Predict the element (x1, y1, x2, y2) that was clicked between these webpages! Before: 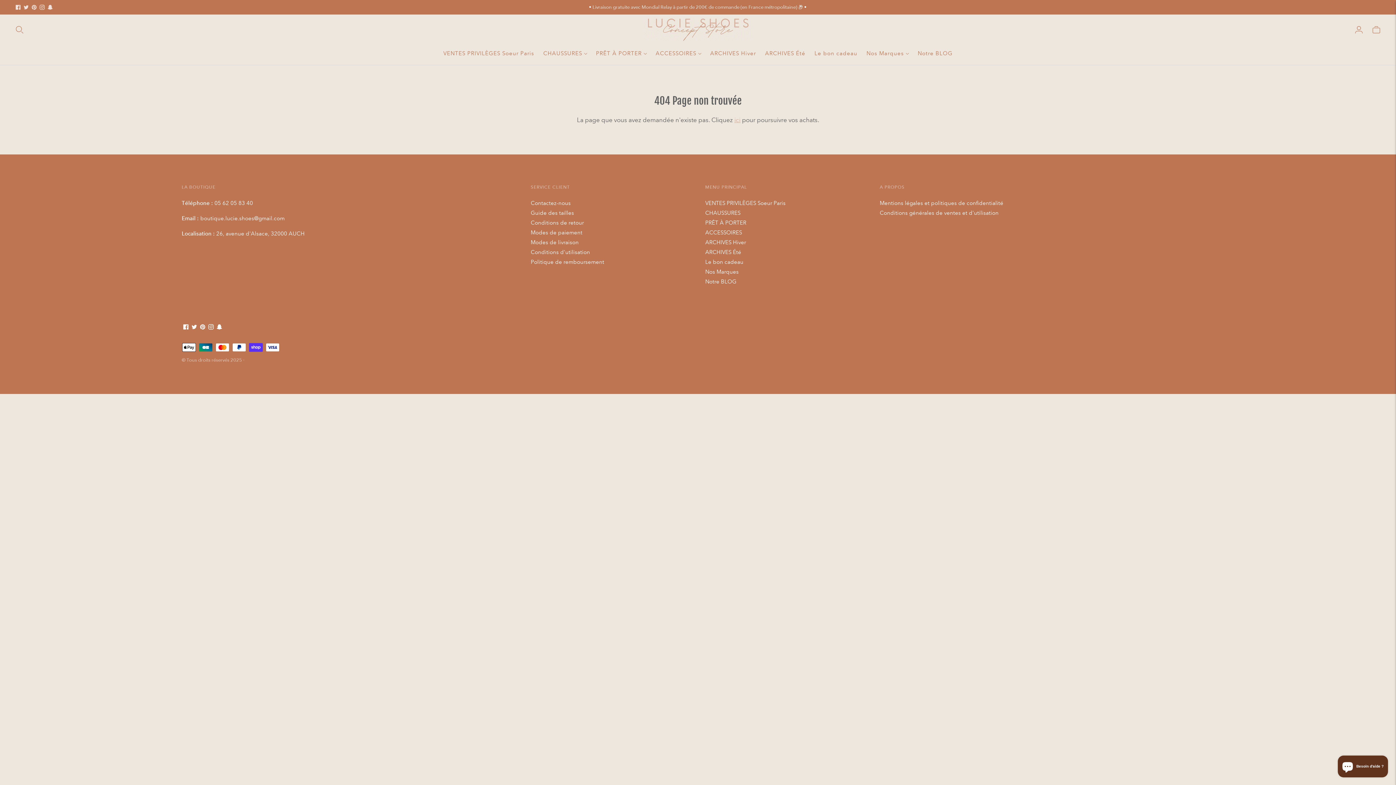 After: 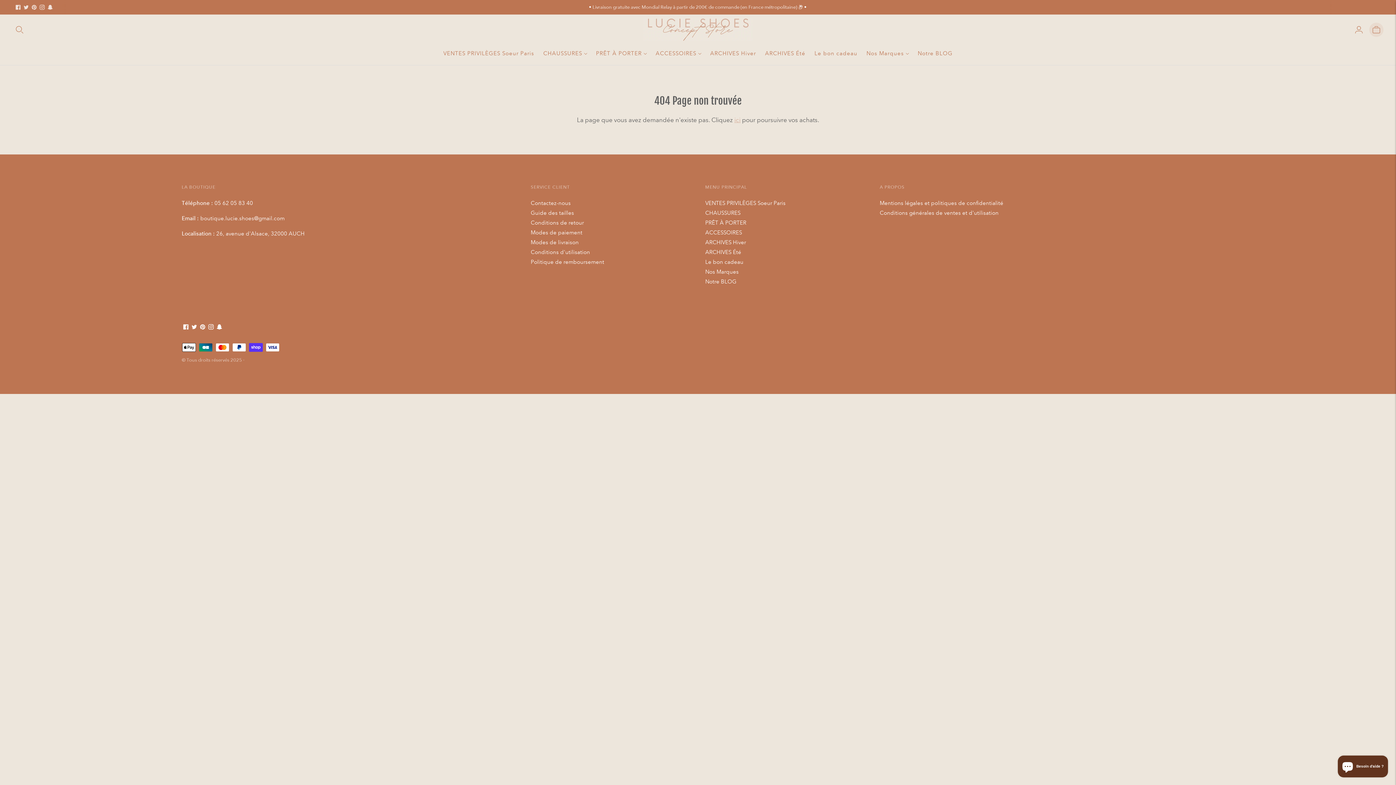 Action: bbox: (1371, 21, 1381, 37)